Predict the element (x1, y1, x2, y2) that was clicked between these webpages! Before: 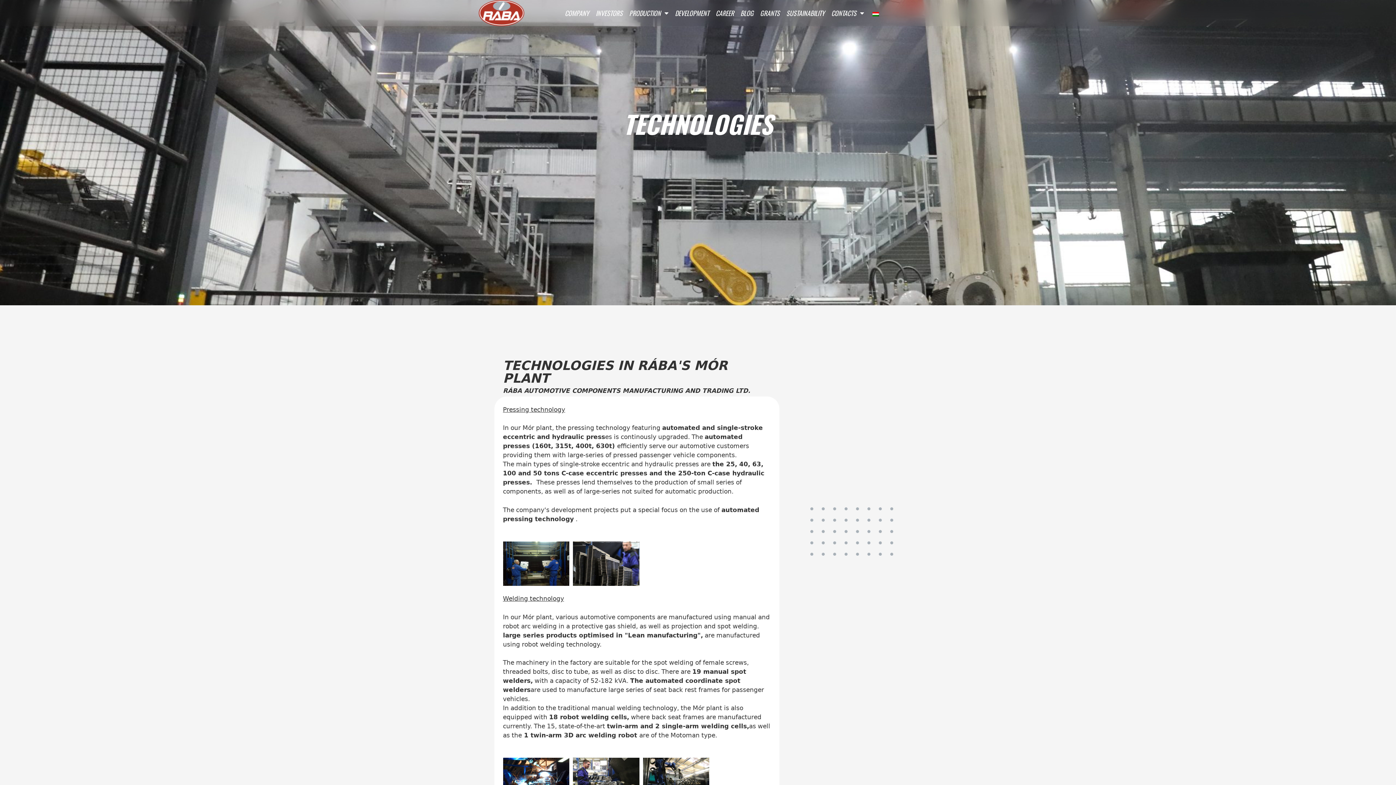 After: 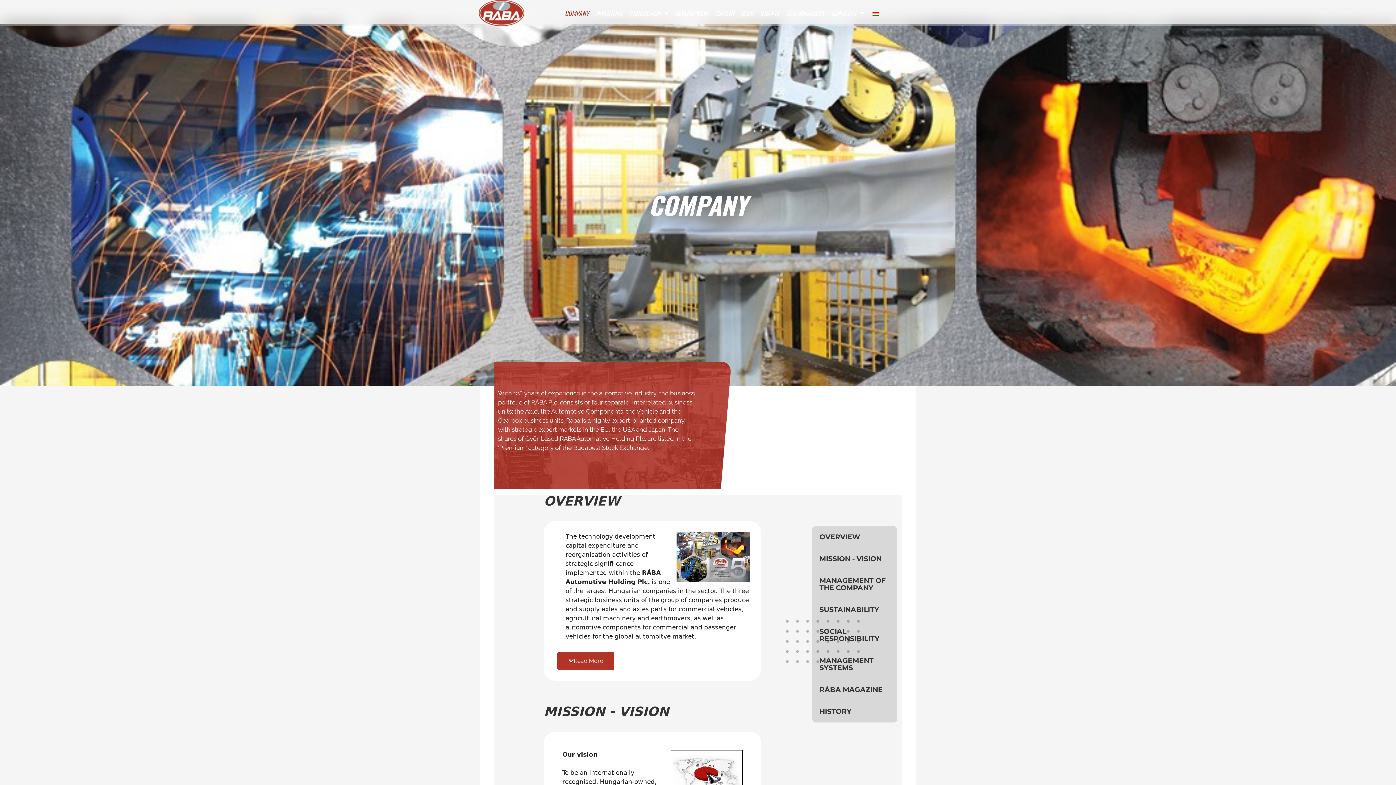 Action: label: COMPANY bbox: (561, 4, 592, 21)